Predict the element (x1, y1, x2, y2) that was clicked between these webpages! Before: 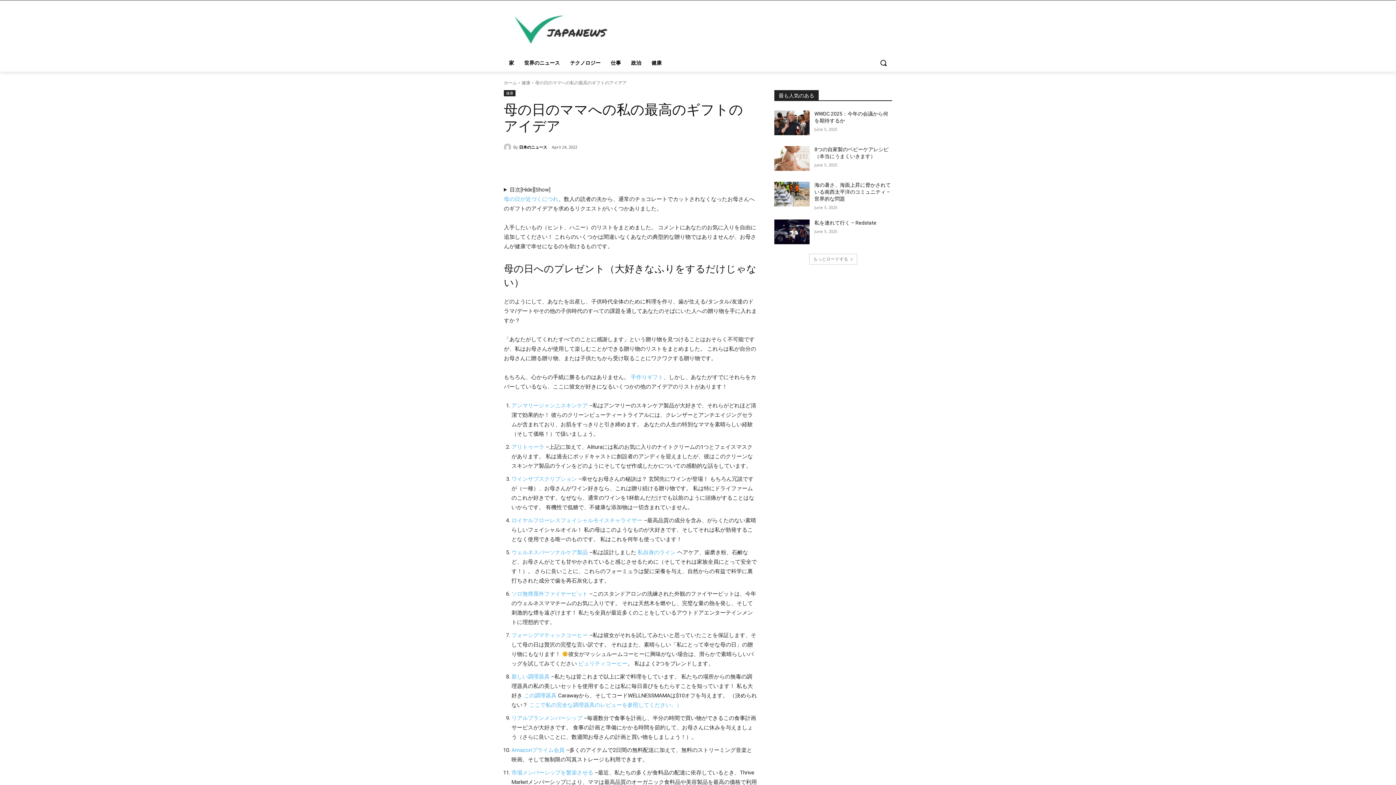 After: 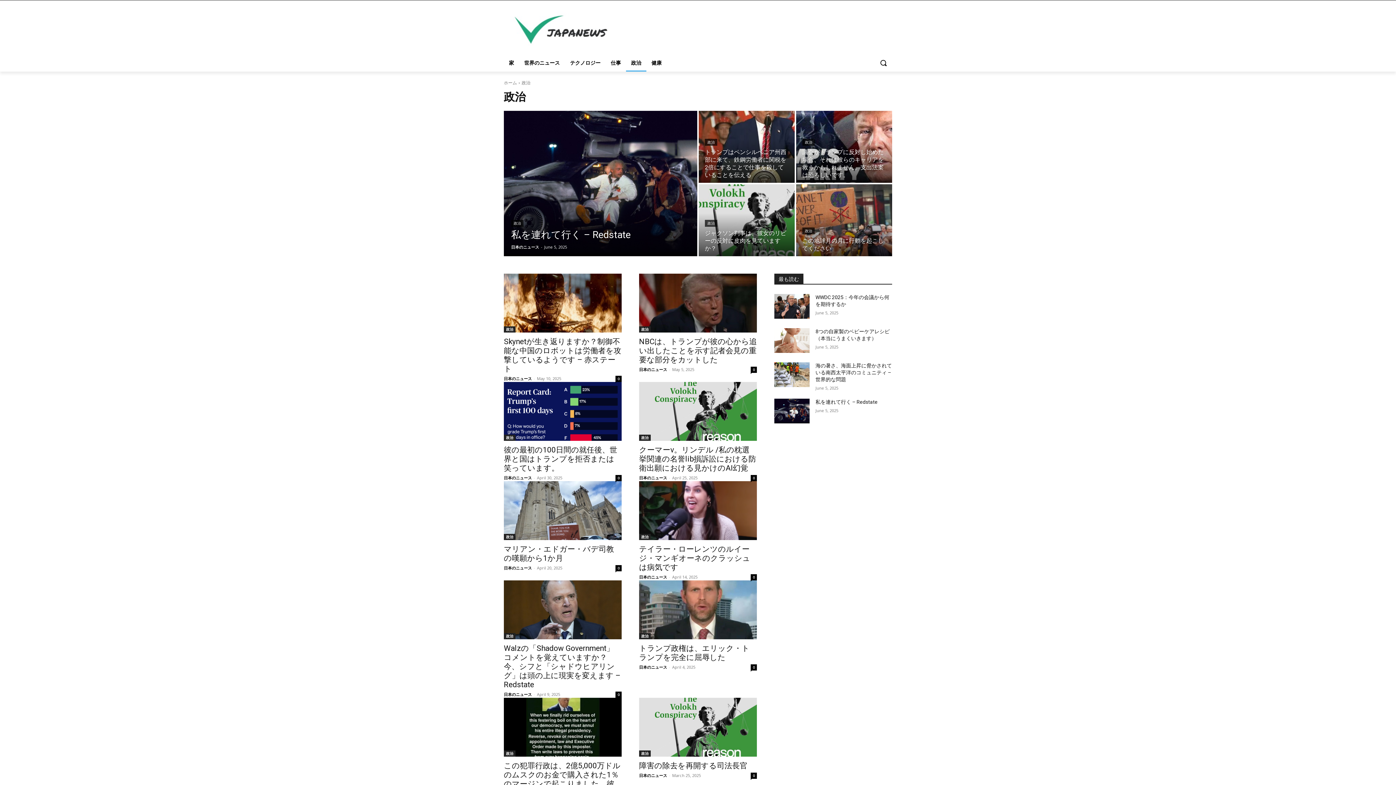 Action: label: 政治 bbox: (626, 54, 646, 71)